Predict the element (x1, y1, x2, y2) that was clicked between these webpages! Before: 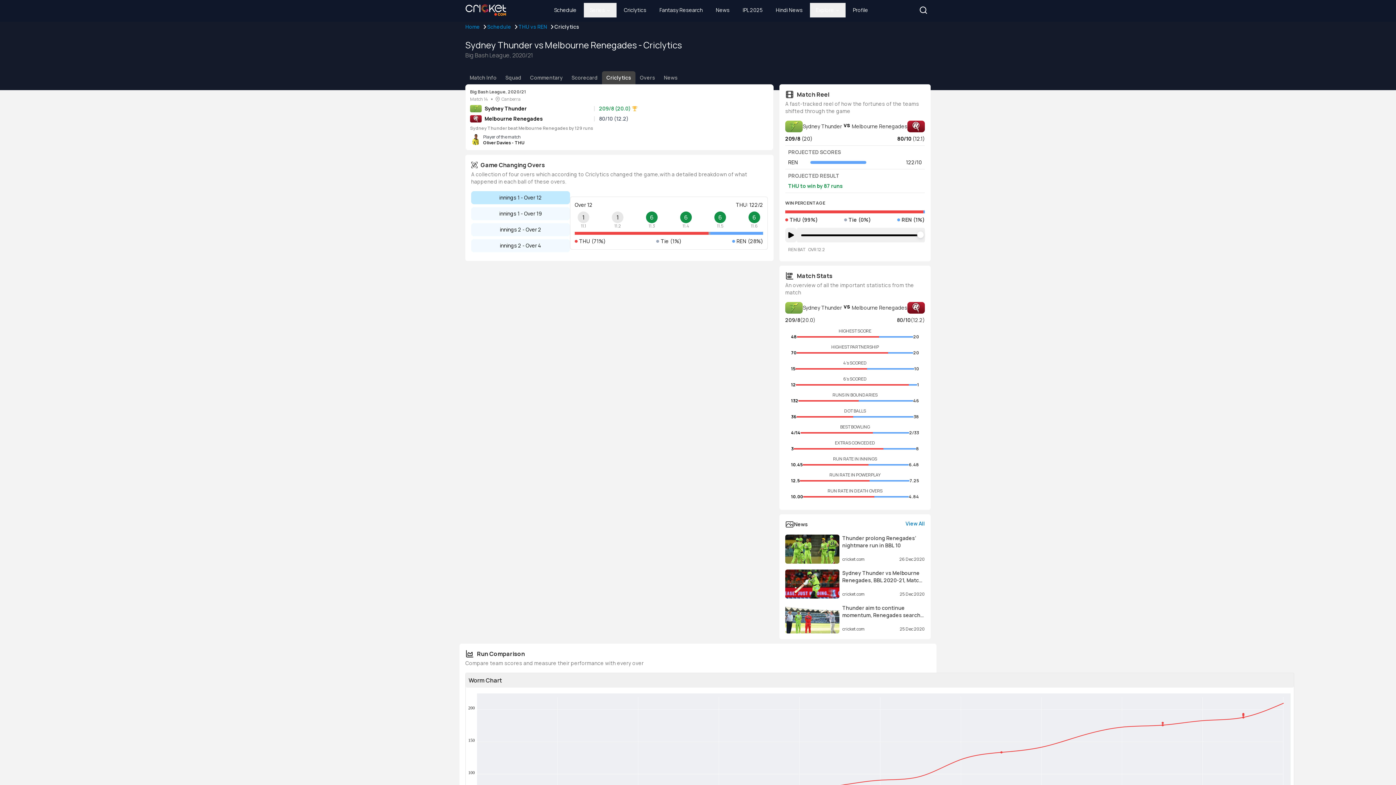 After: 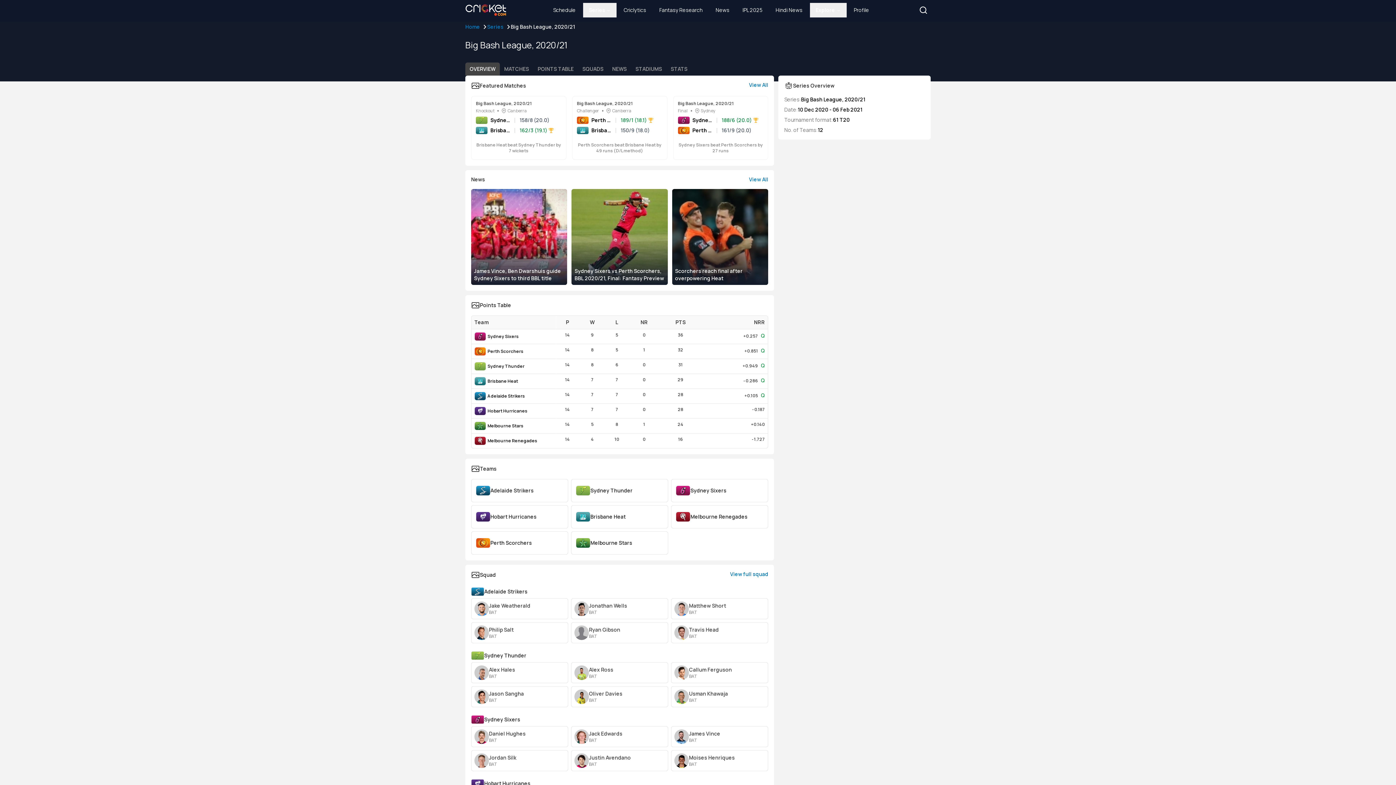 Action: label: Big Bash League, 2020/21 bbox: (470, 89, 526, 94)